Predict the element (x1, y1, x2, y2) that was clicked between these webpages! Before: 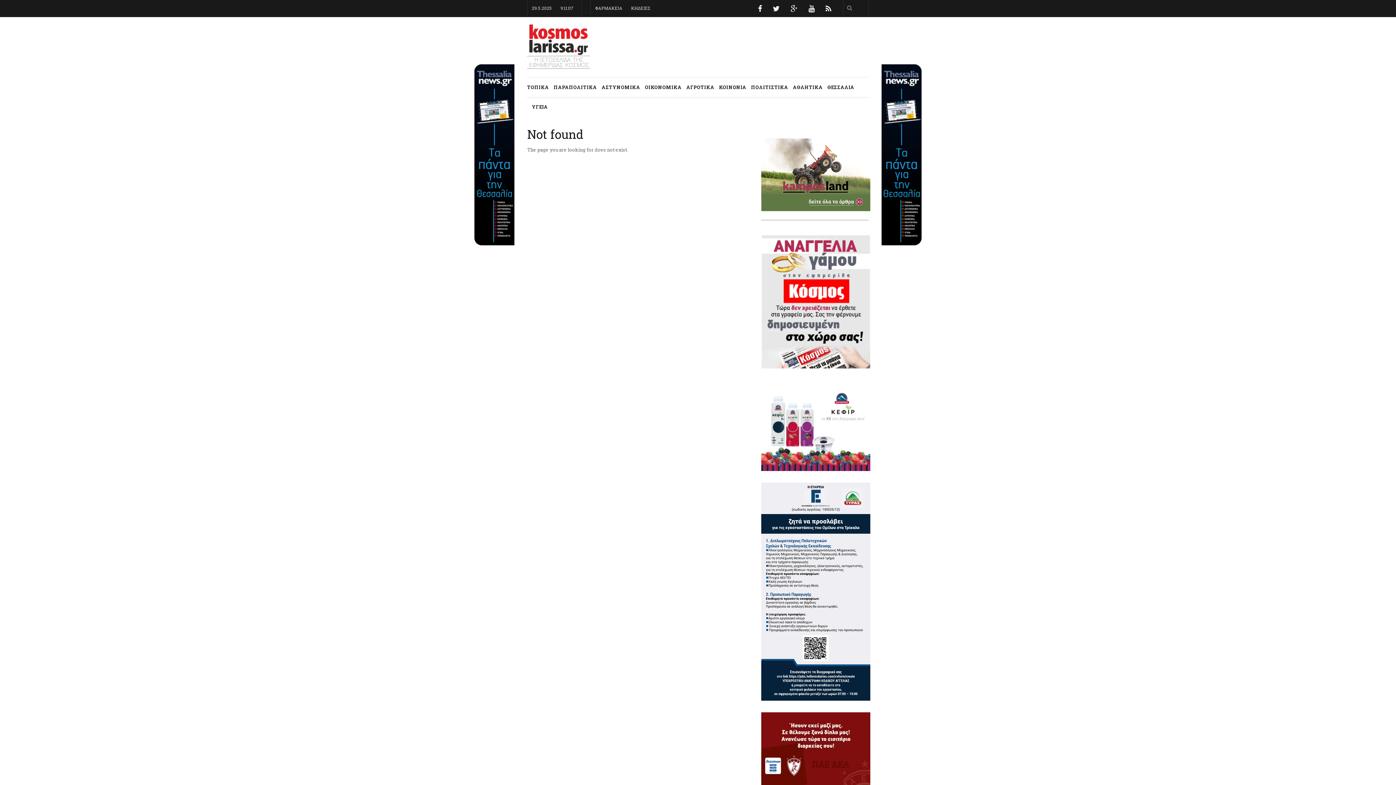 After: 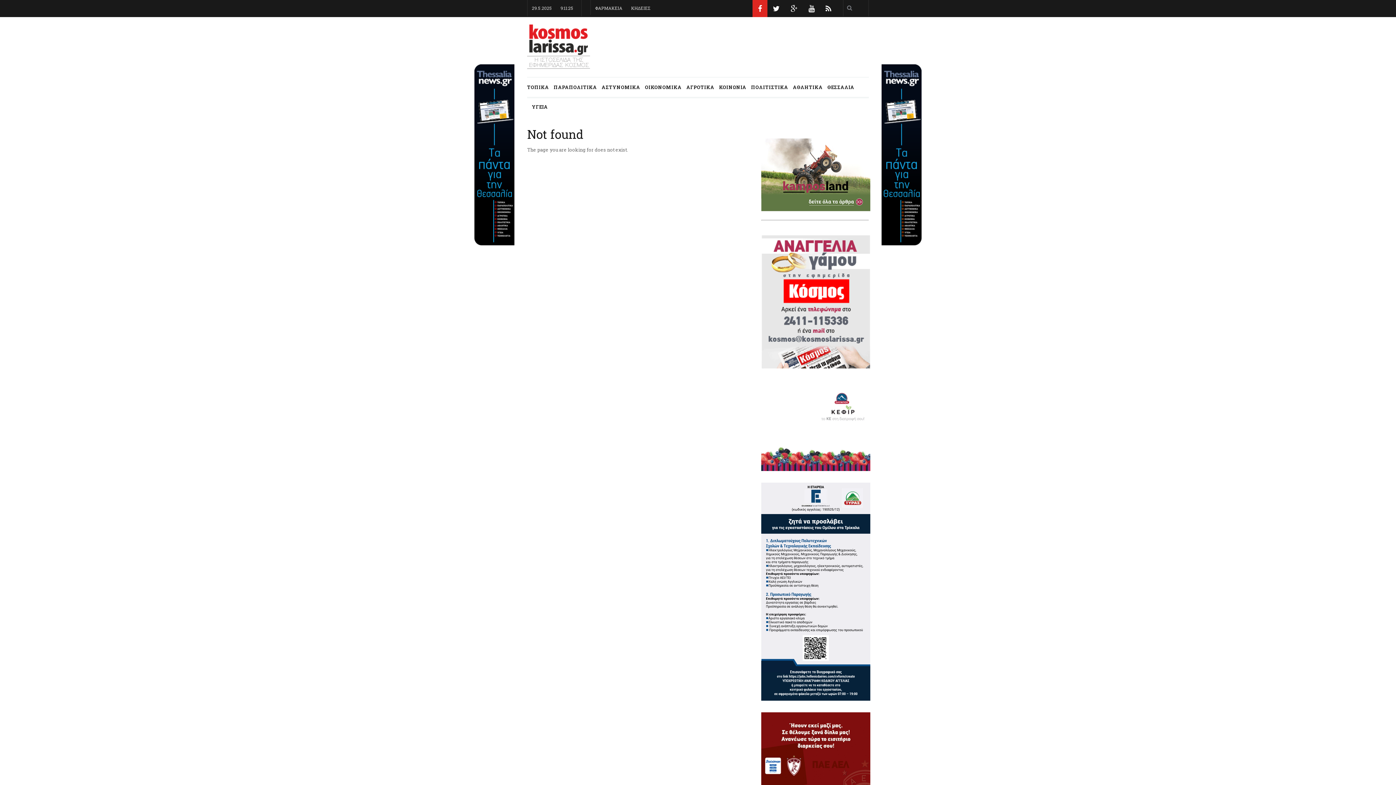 Action: label:    bbox: (752, 0, 767, 17)